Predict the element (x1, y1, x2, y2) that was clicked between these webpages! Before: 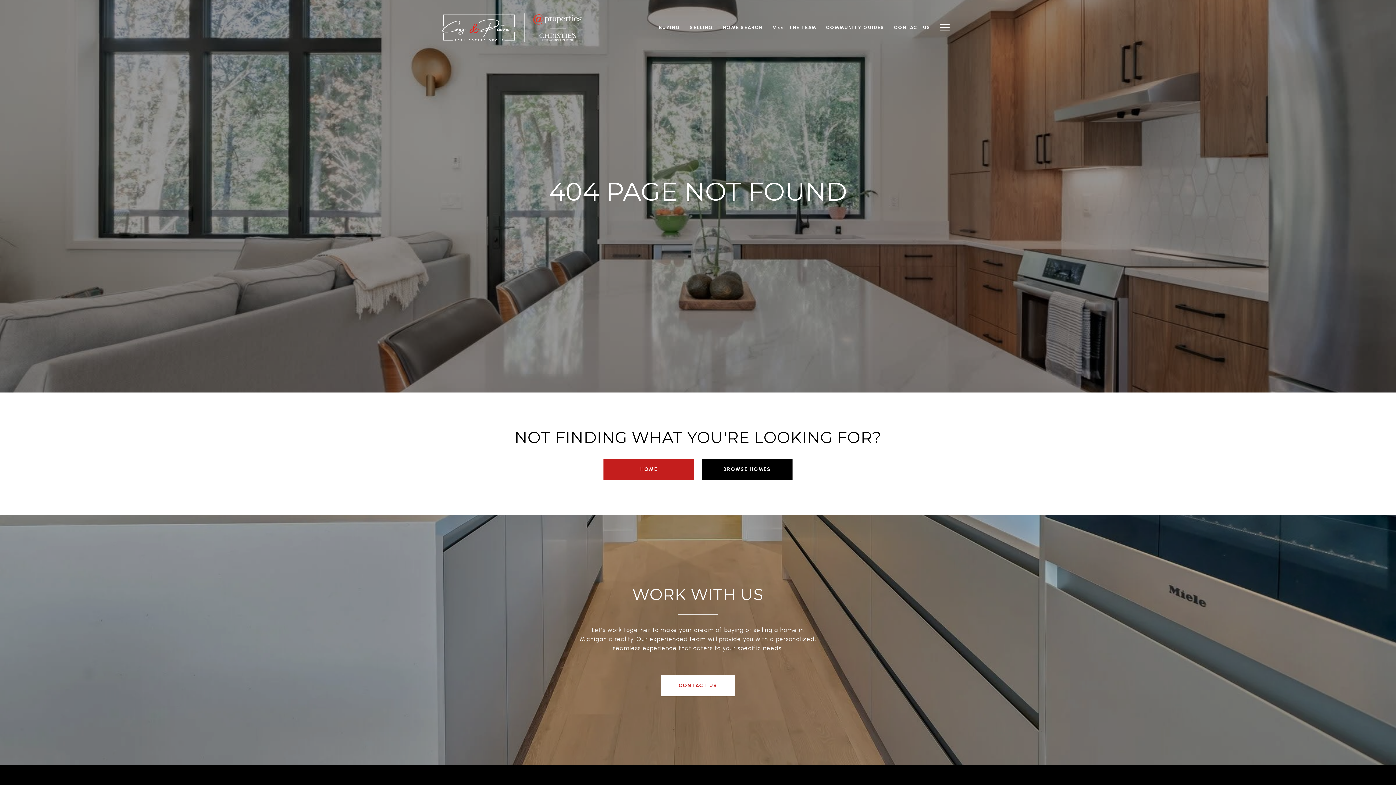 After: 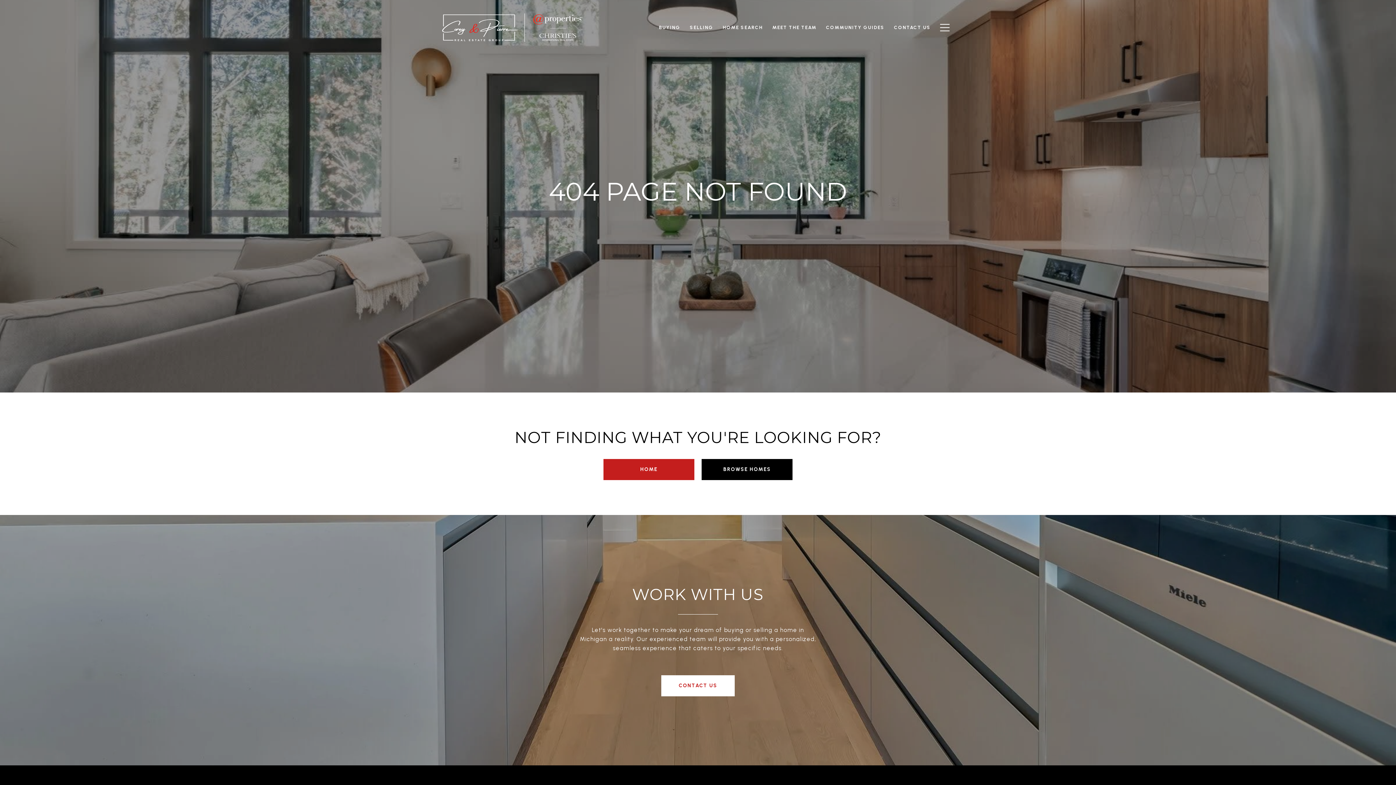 Action: bbox: (654, 20, 685, 34) label: BUYING